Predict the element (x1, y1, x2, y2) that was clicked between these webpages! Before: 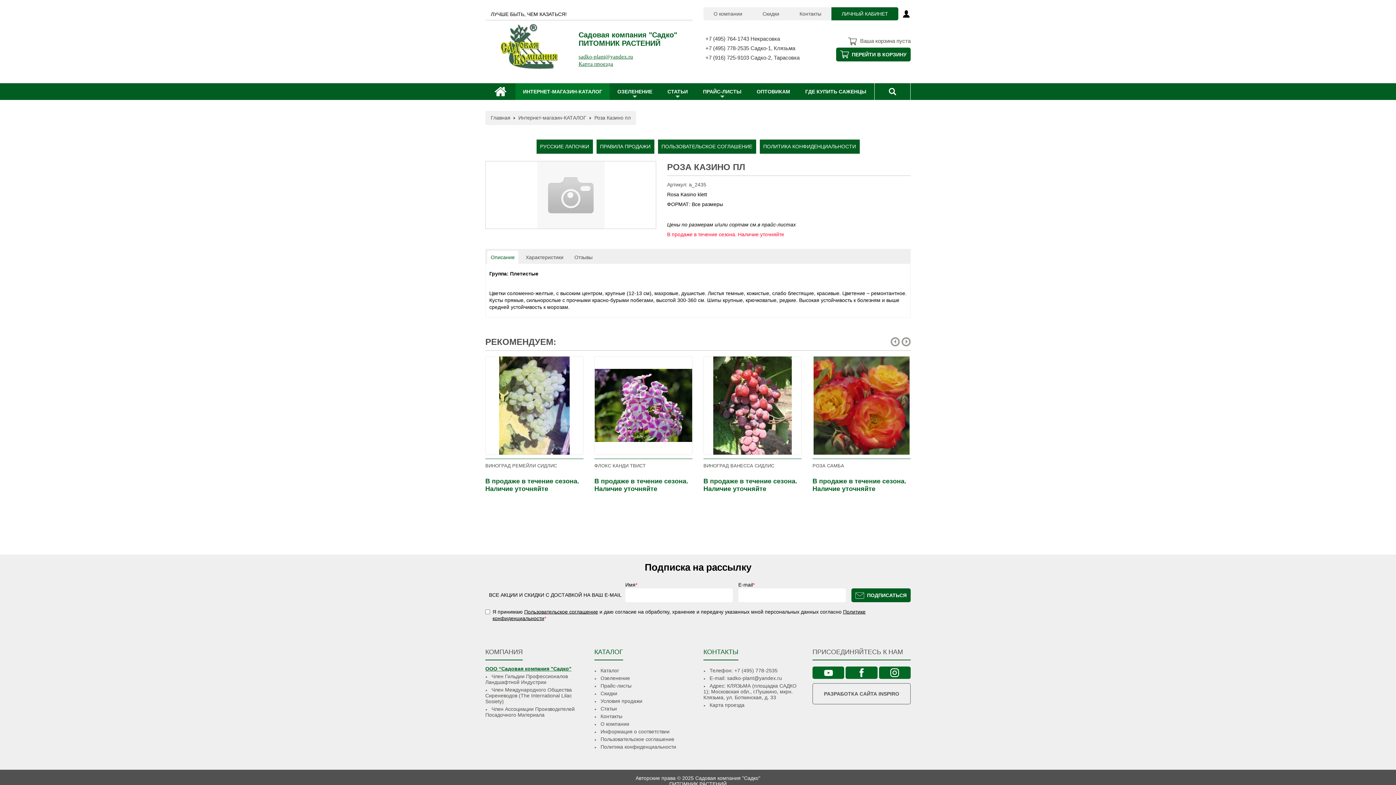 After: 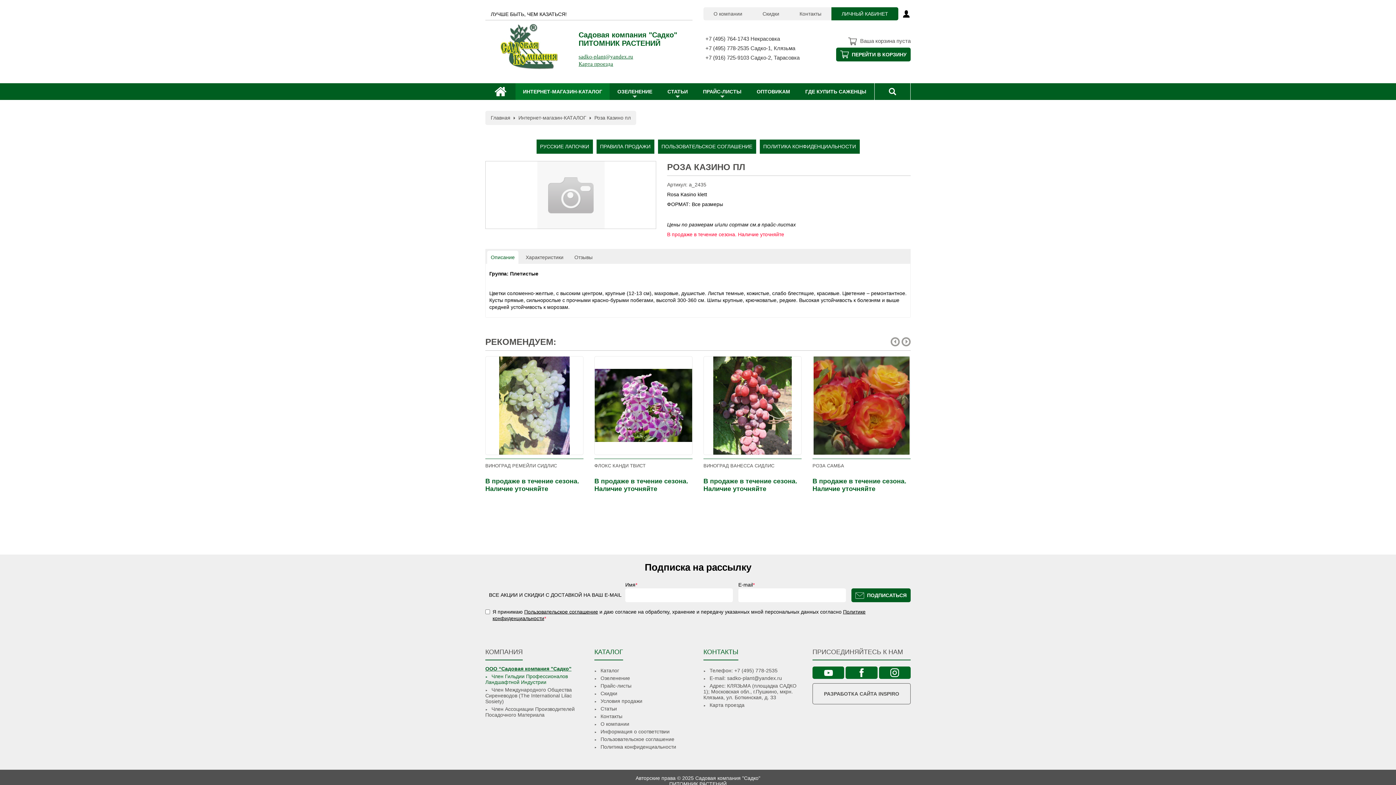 Action: bbox: (485, 673, 568, 685) label: Член Гильдии Профессионалов Ландшафтной Индустрии